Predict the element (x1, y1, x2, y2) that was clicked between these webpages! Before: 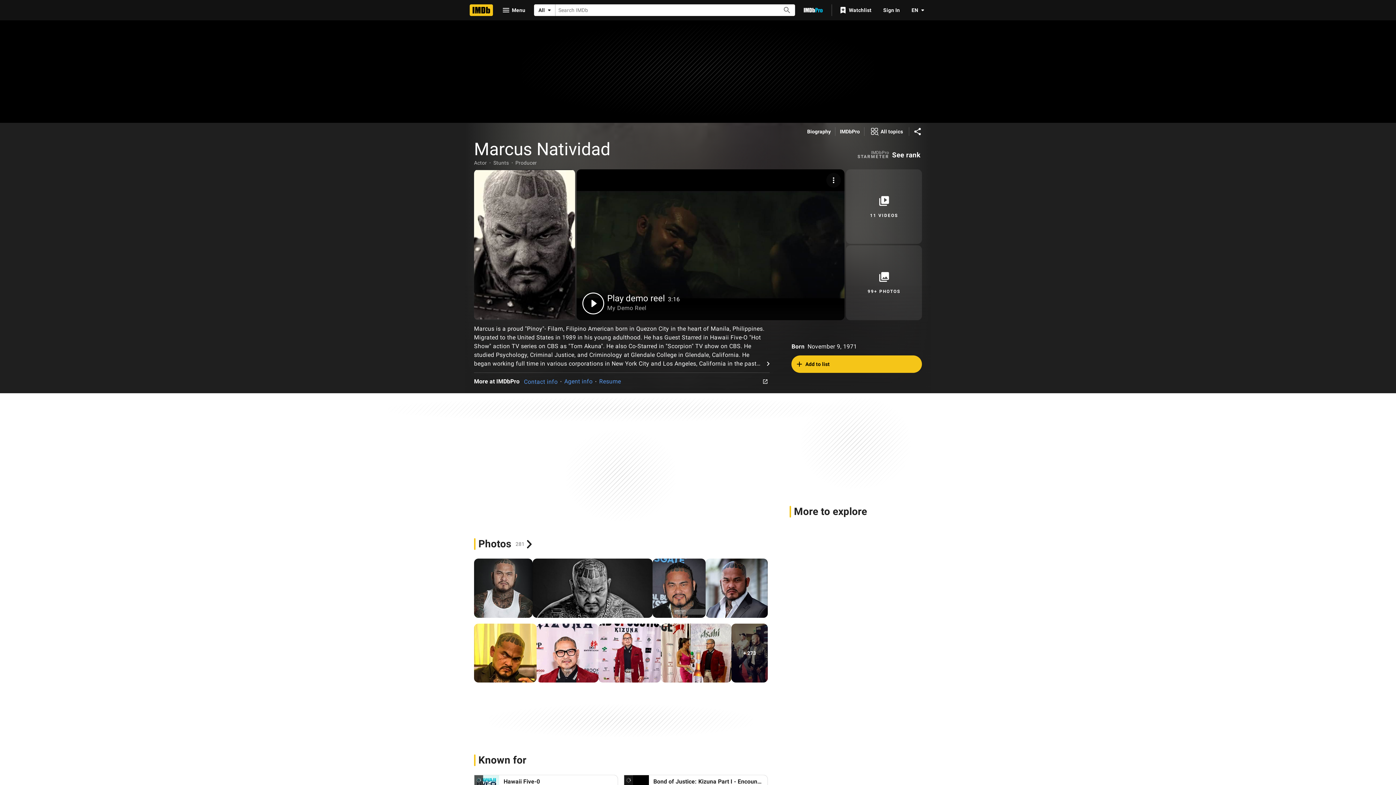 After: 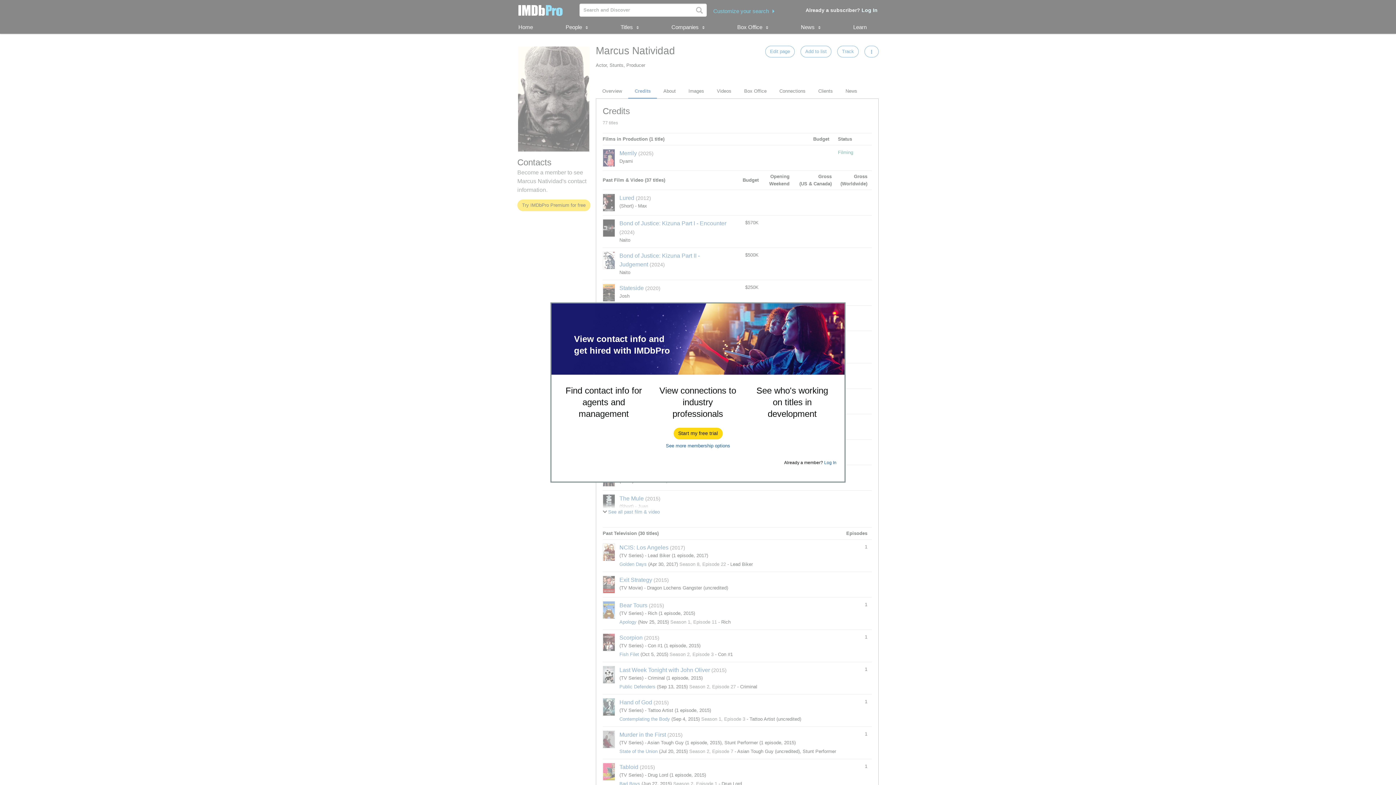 Action: label: See rank bbox: (890, 148, 922, 161)